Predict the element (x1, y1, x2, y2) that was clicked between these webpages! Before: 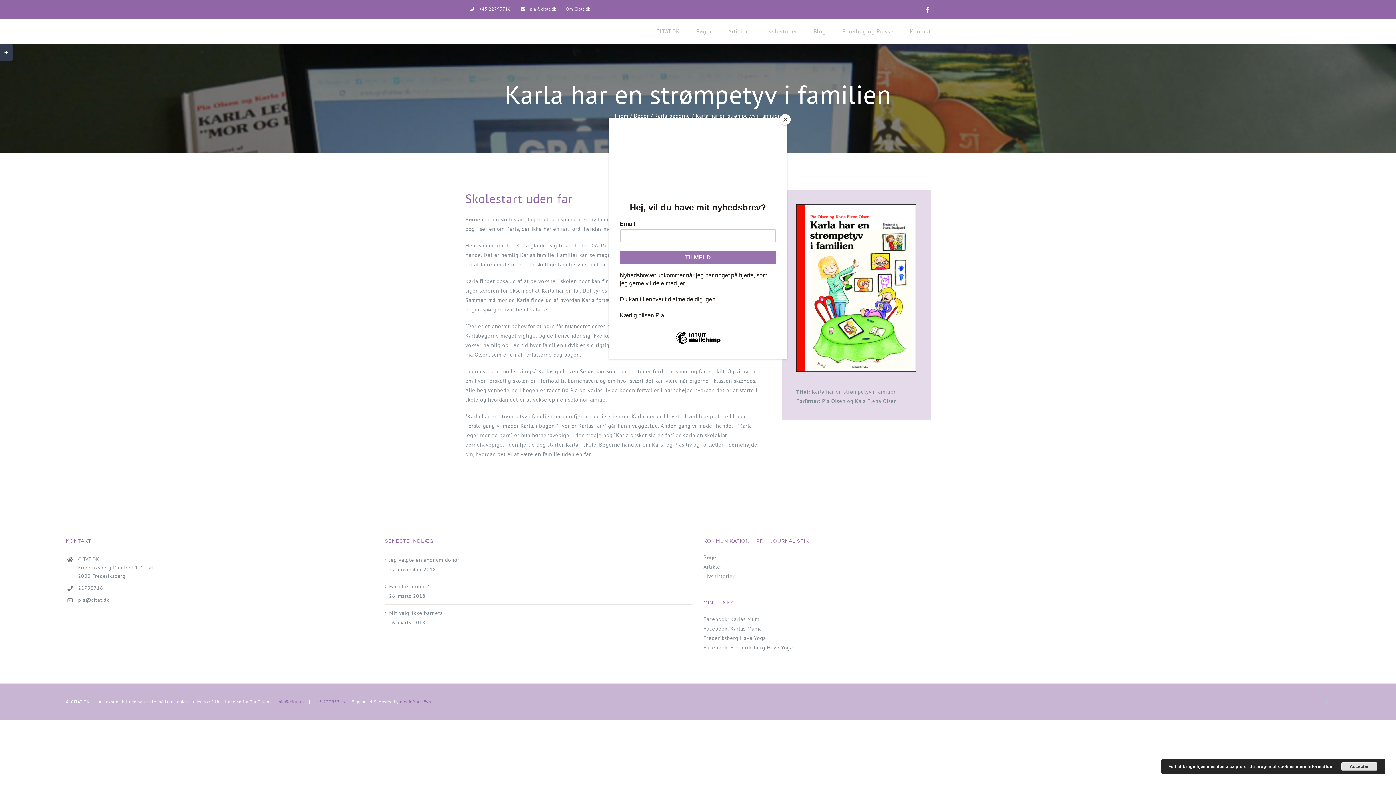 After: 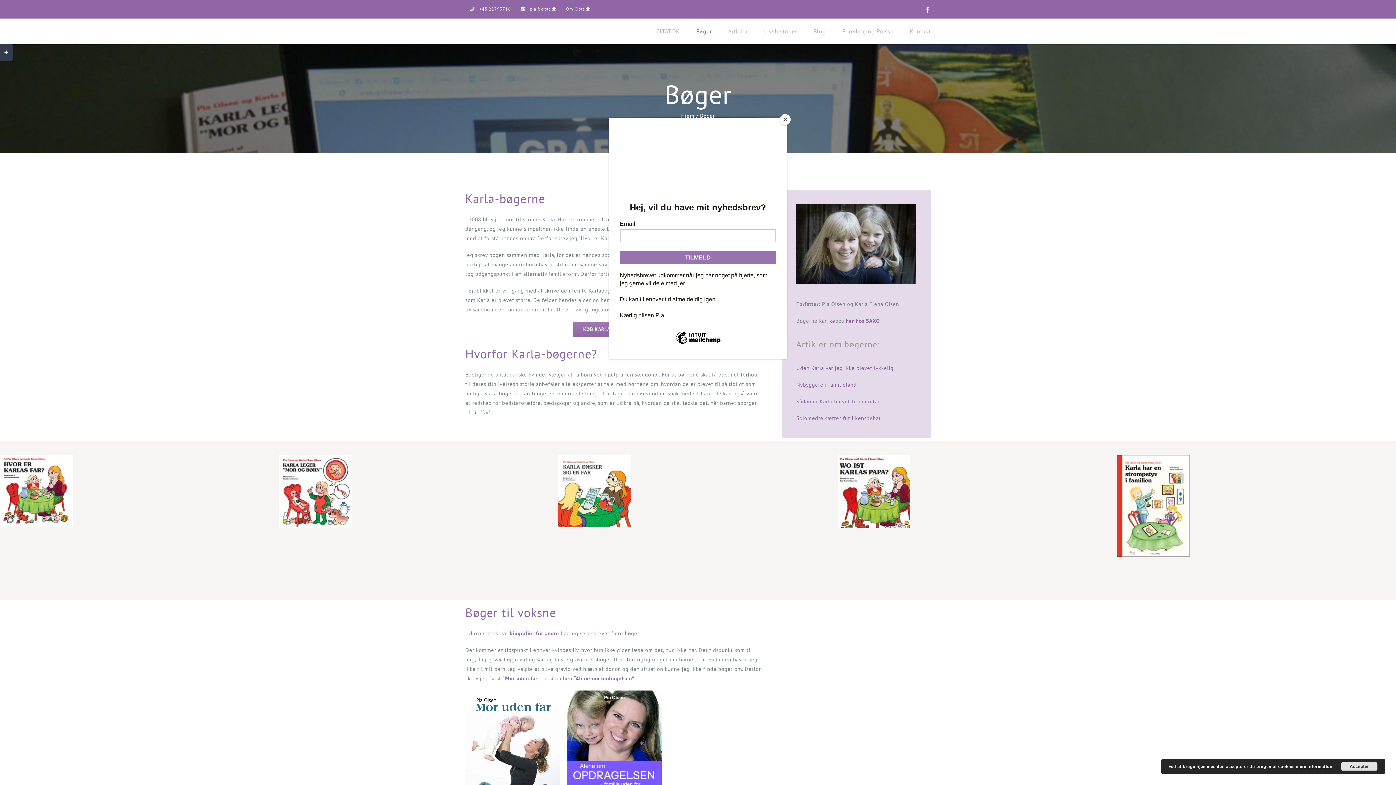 Action: bbox: (696, 18, 711, 44) label: Bøger